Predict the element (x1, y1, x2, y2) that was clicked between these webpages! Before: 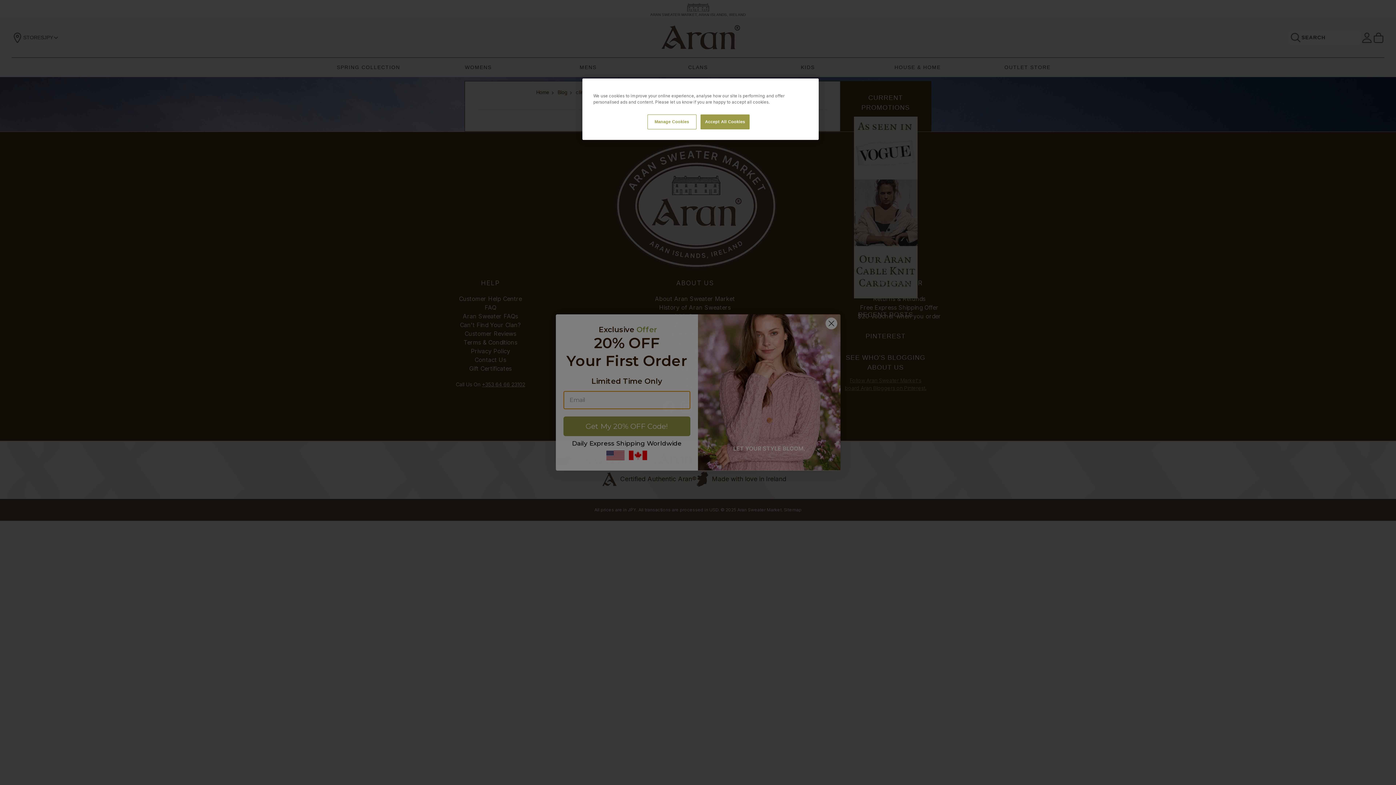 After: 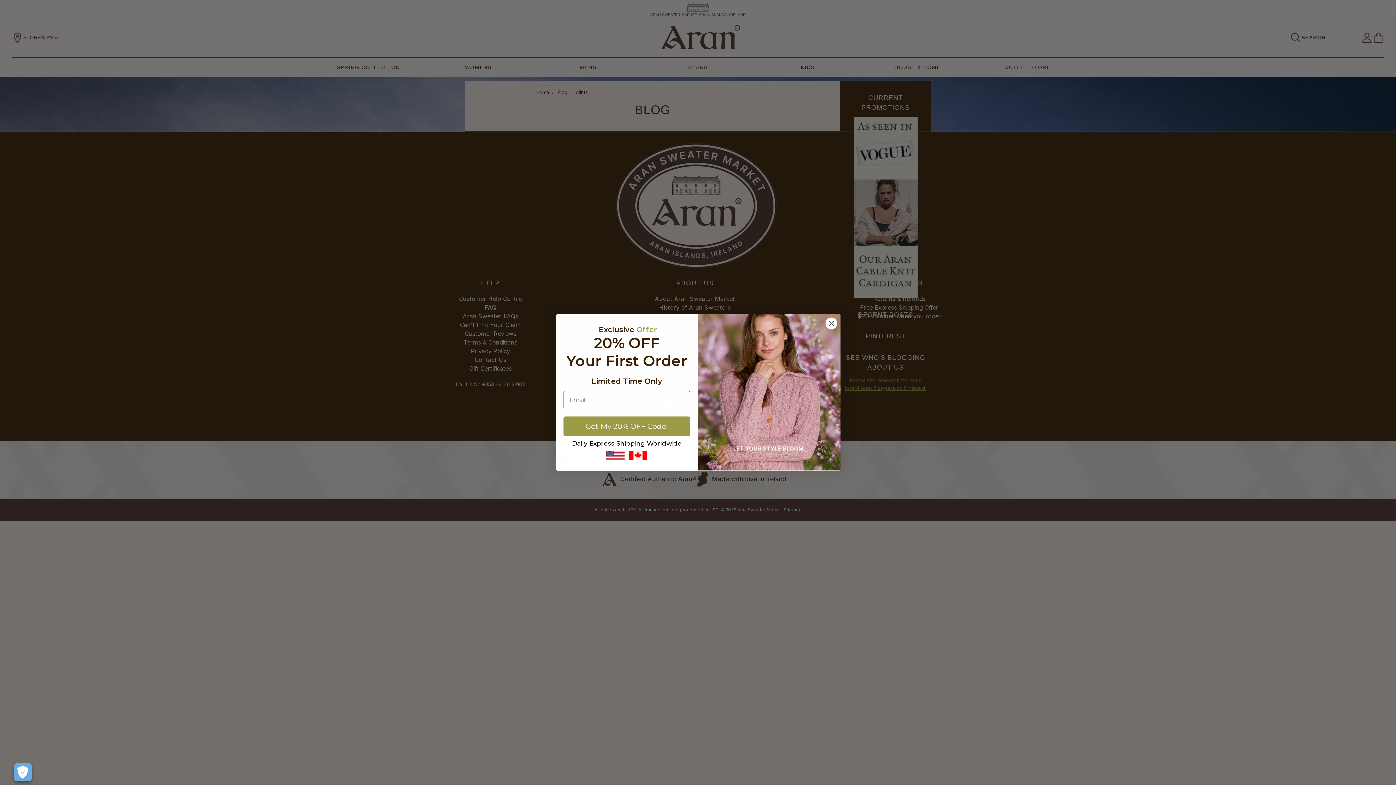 Action: label: Accept All Cookies bbox: (700, 114, 749, 129)